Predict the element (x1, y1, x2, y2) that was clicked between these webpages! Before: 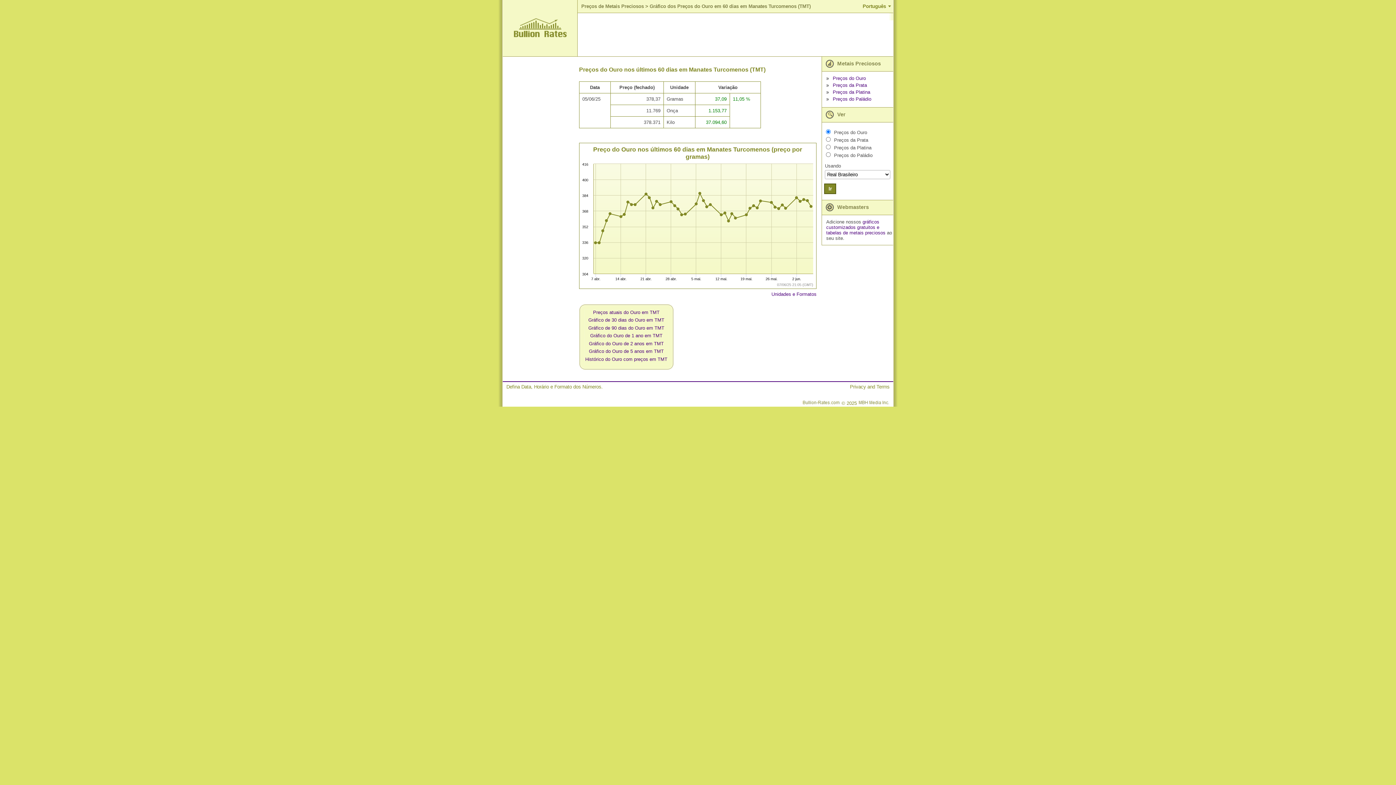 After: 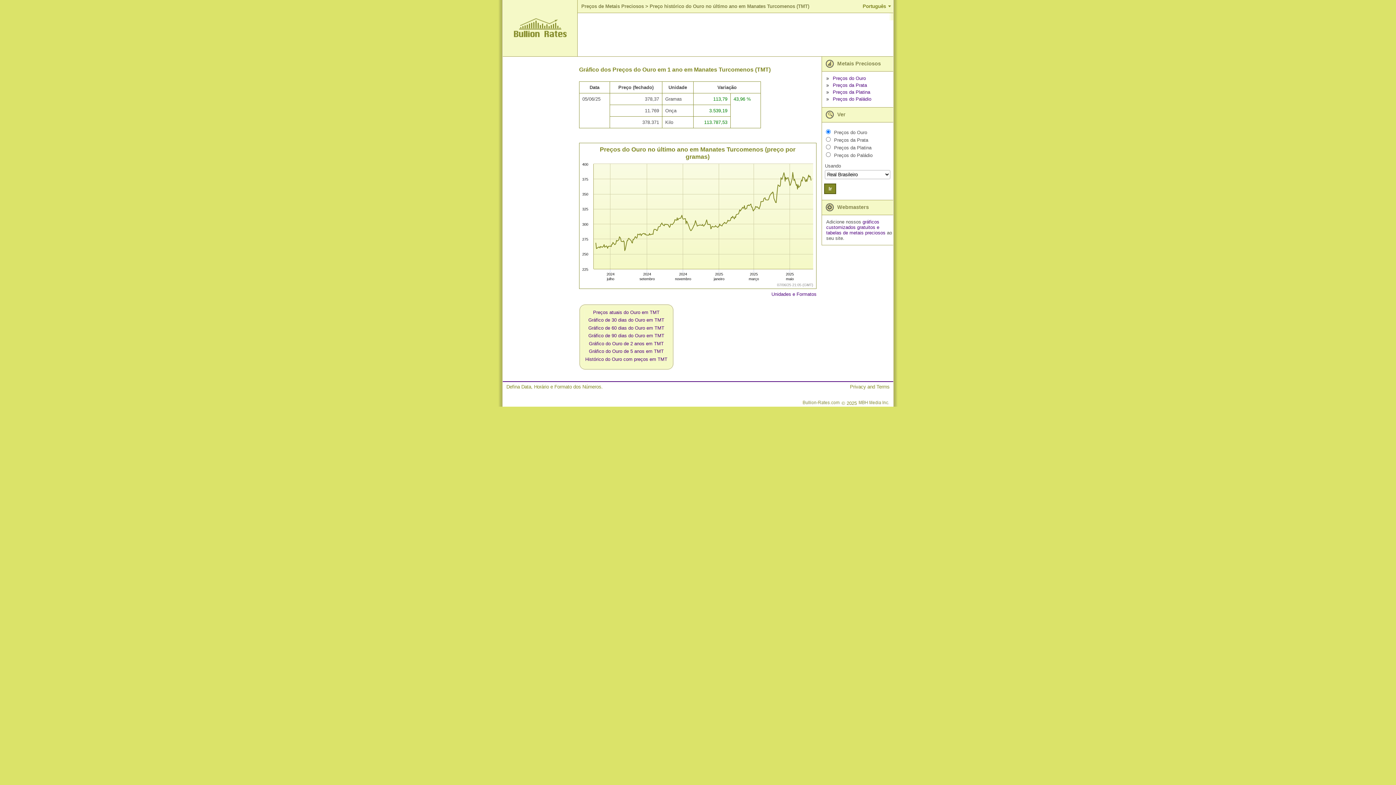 Action: bbox: (590, 333, 662, 338) label: Gráfico do Ouro de 1 ano em TMT